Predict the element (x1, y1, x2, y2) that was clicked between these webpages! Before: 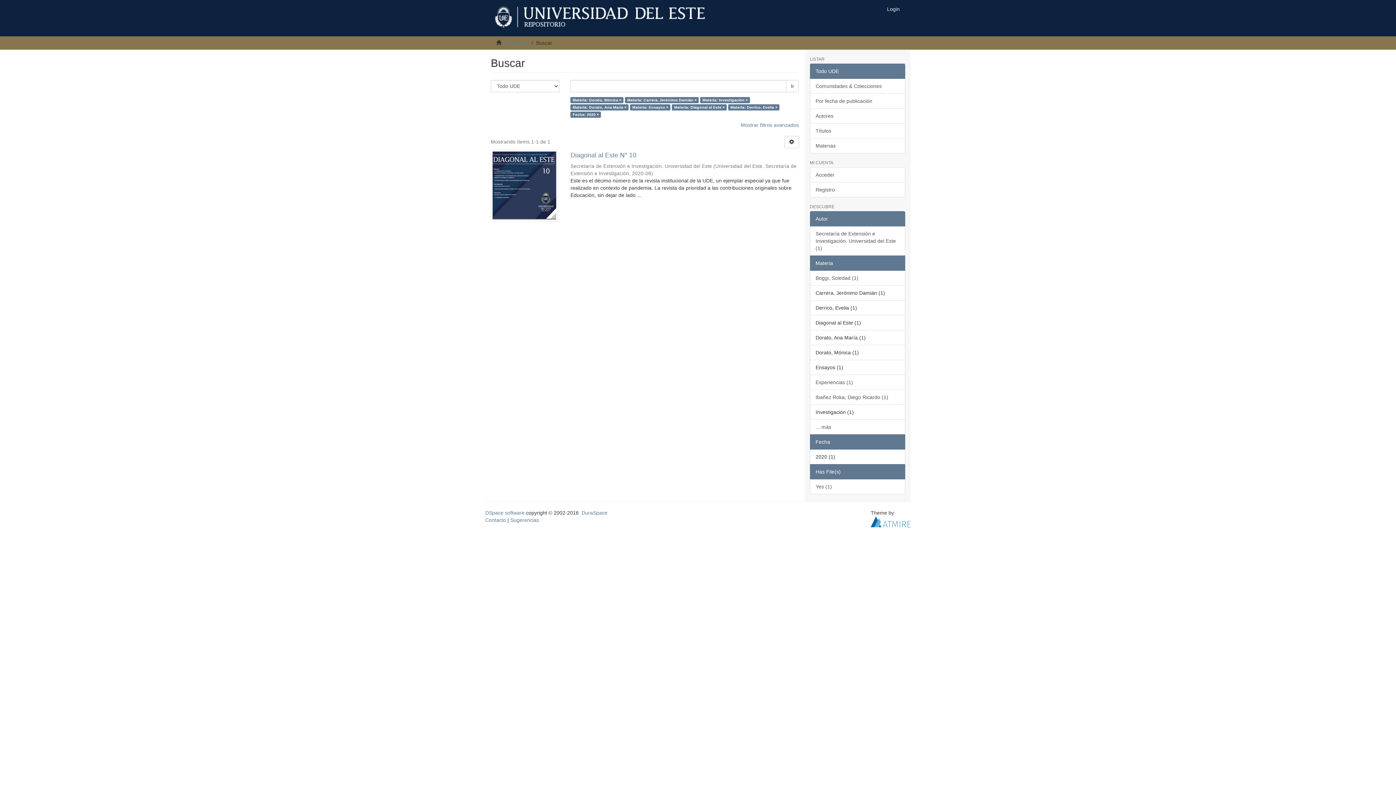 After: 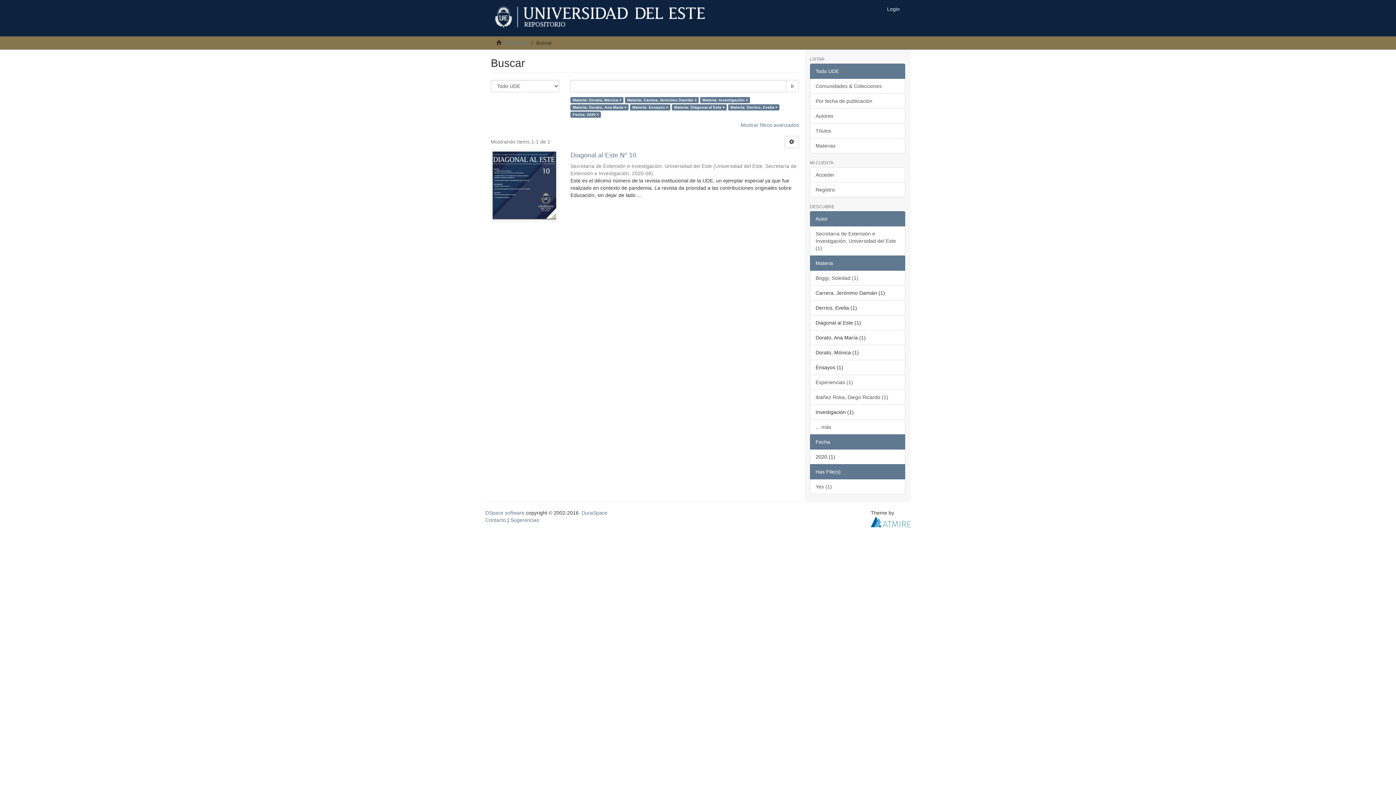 Action: bbox: (810, 255, 905, 270) label: Materia